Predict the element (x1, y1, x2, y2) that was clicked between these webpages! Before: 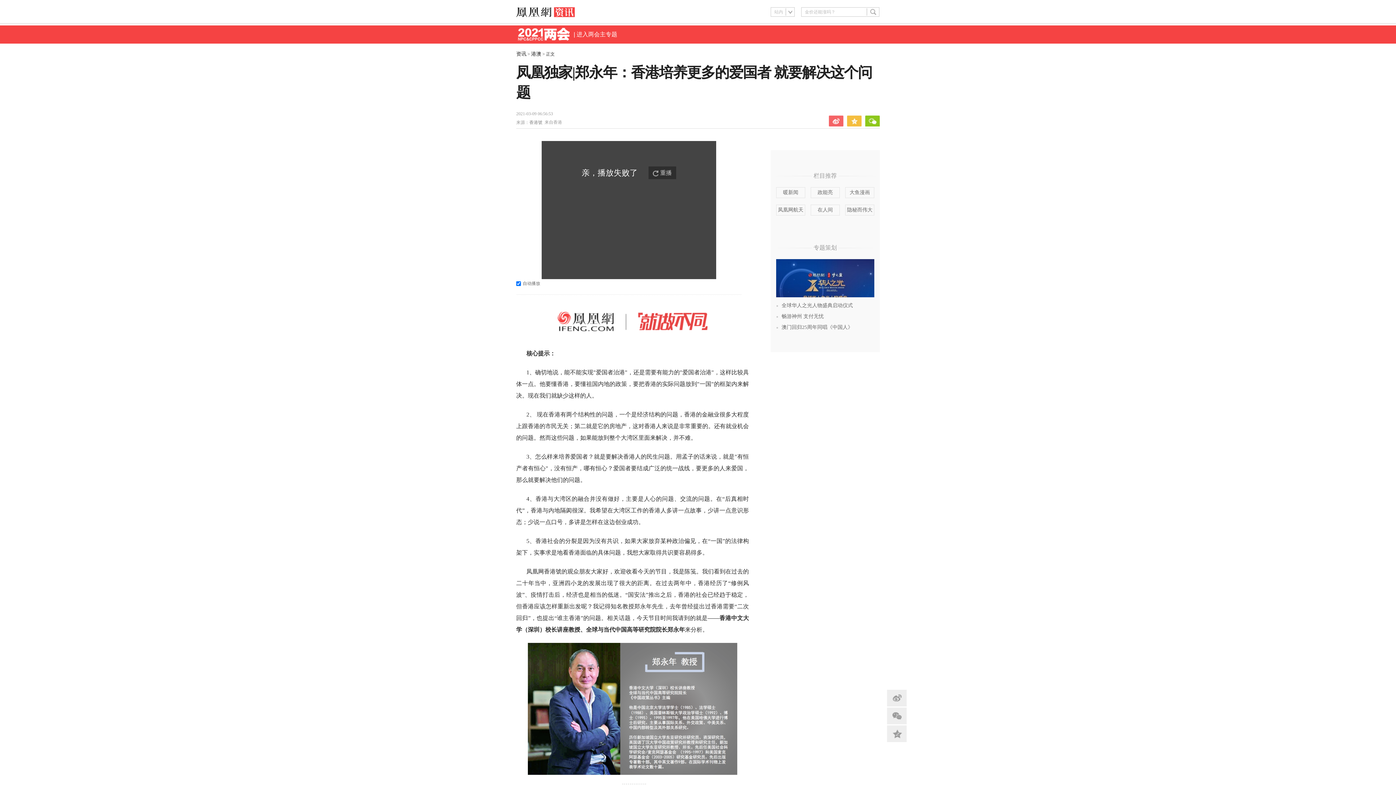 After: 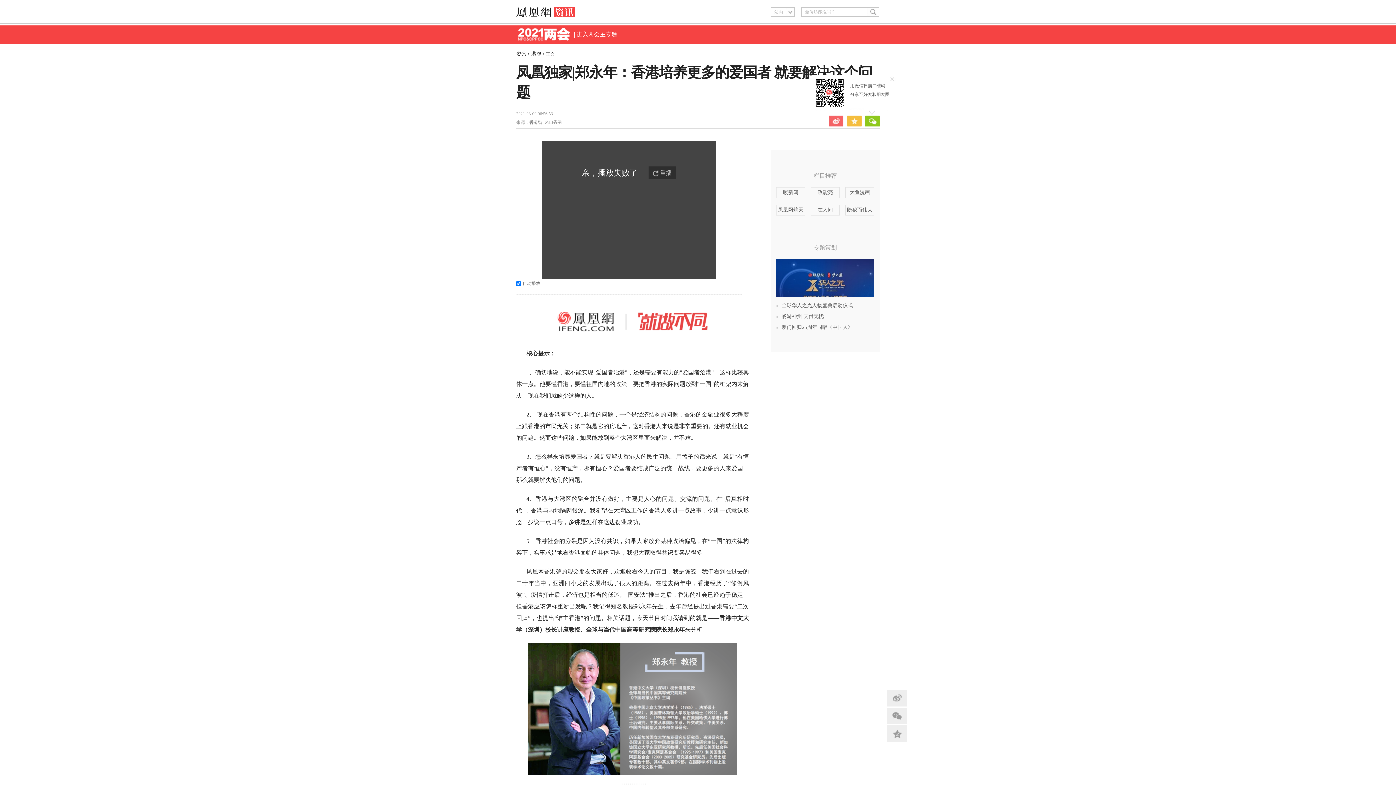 Action: bbox: (865, 115, 880, 126)